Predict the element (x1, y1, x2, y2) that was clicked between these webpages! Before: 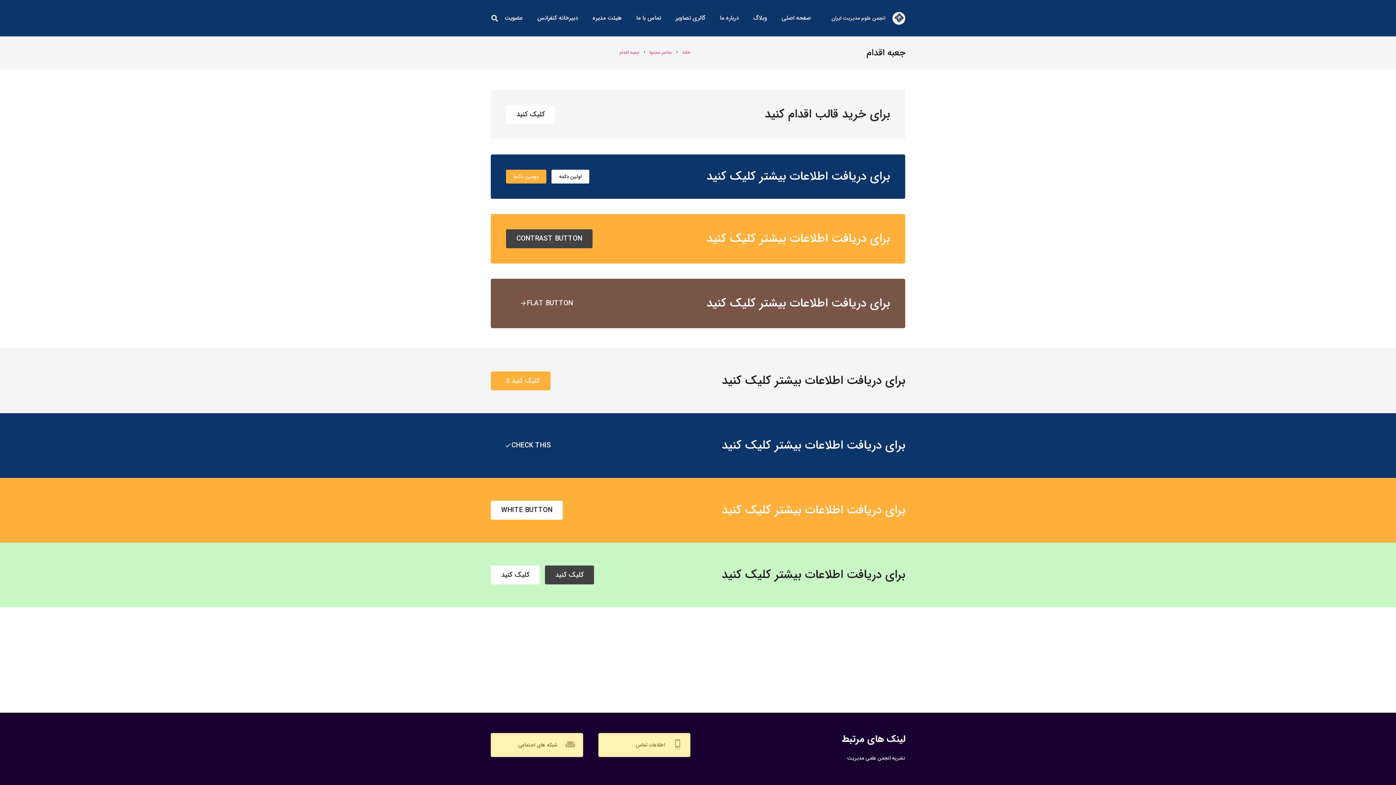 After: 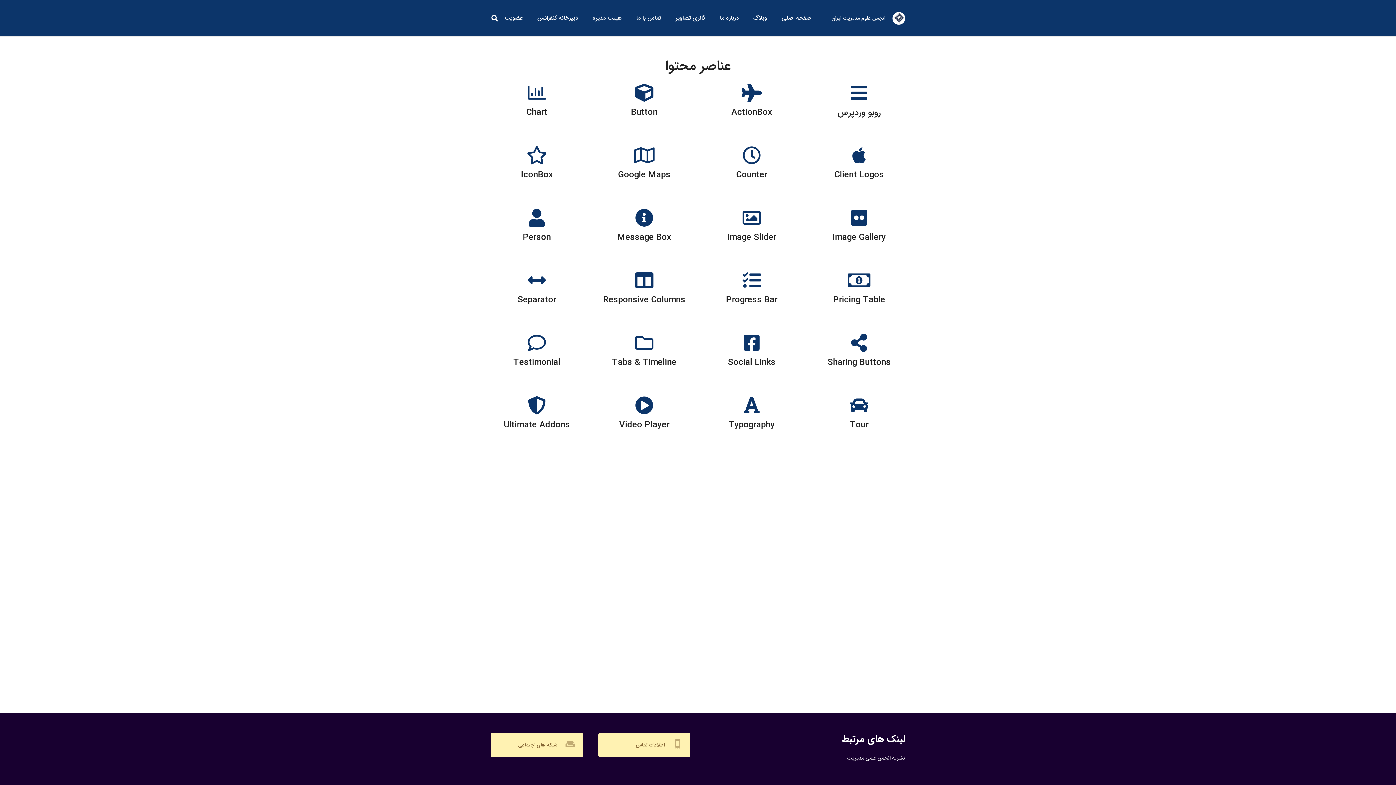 Action: label: عناصر محتوا bbox: (649, 48, 672, 56)